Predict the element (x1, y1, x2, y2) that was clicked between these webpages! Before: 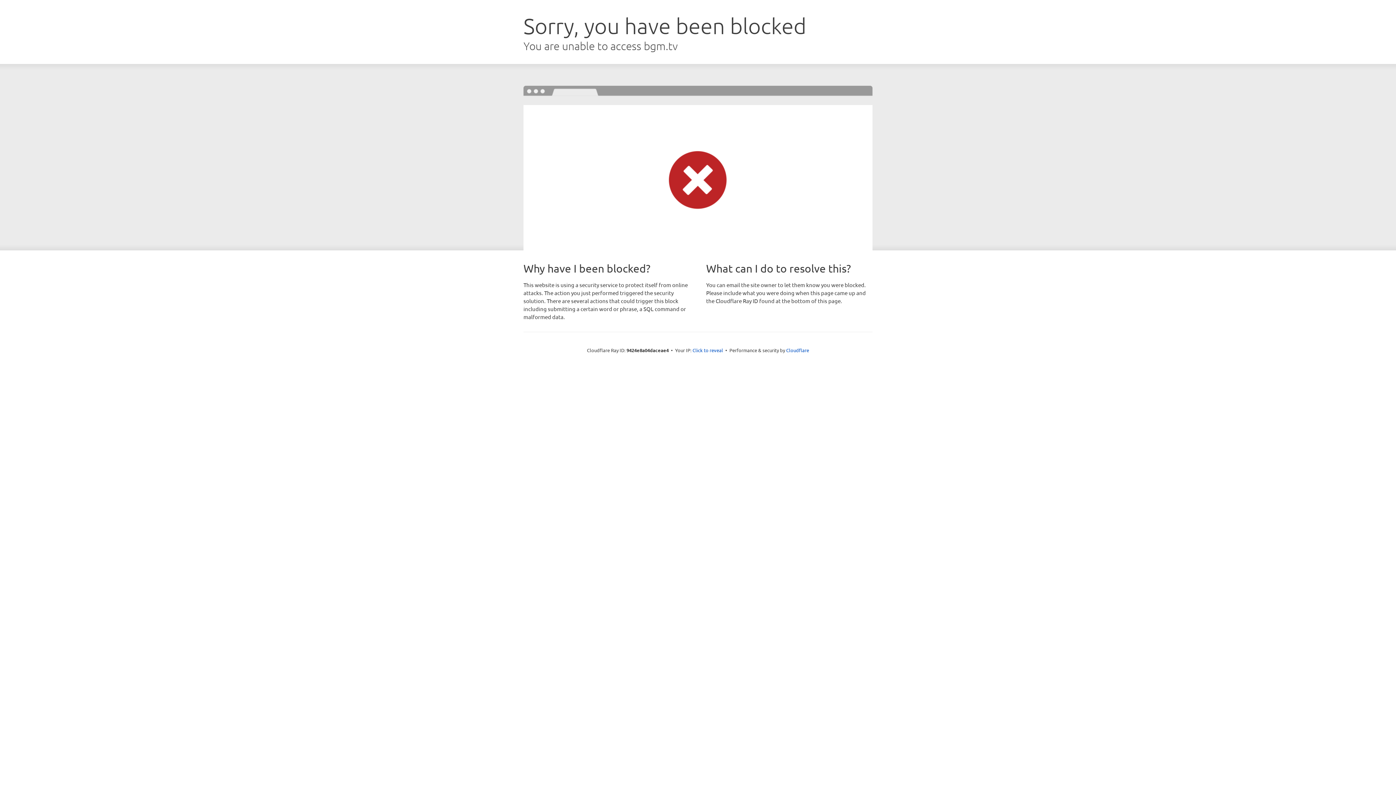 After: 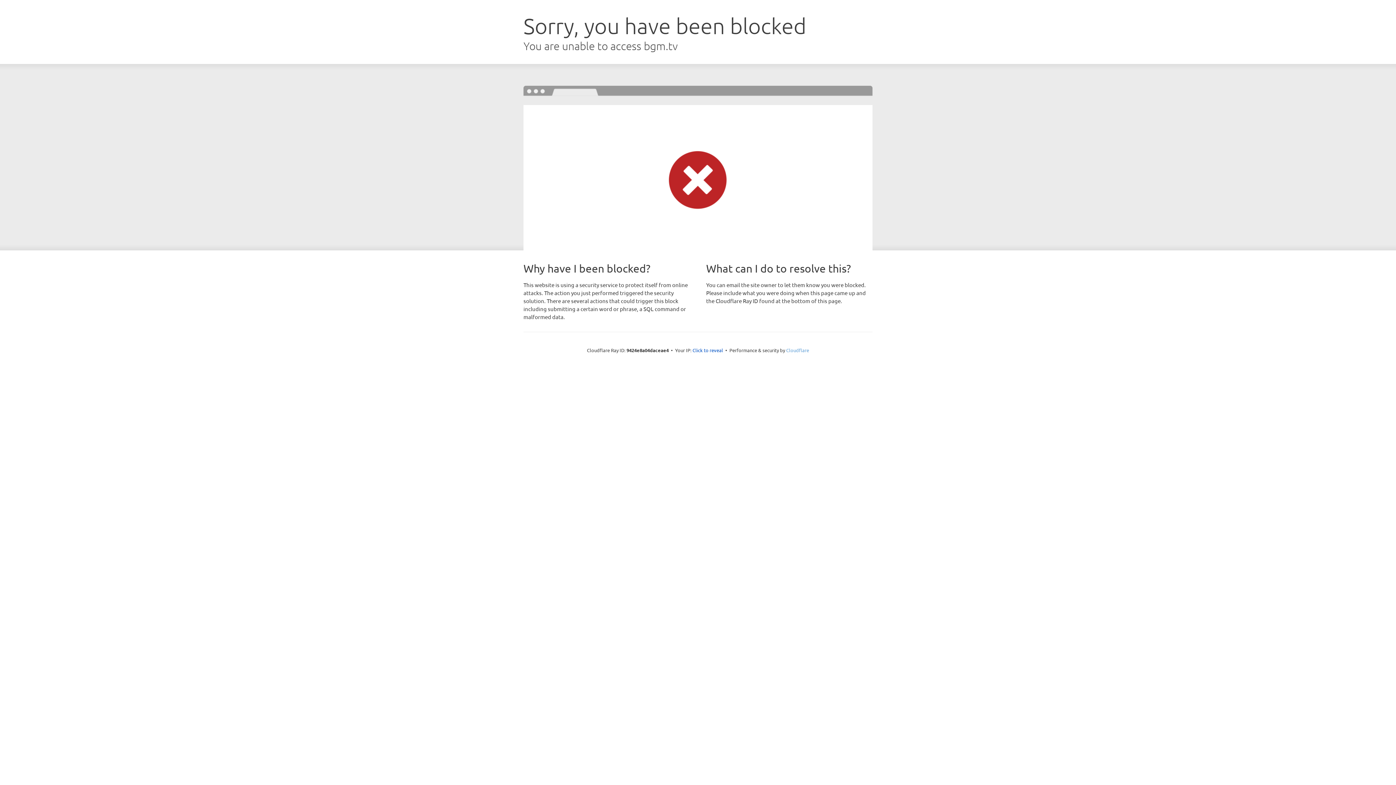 Action: label: Cloudflare bbox: (786, 347, 809, 353)